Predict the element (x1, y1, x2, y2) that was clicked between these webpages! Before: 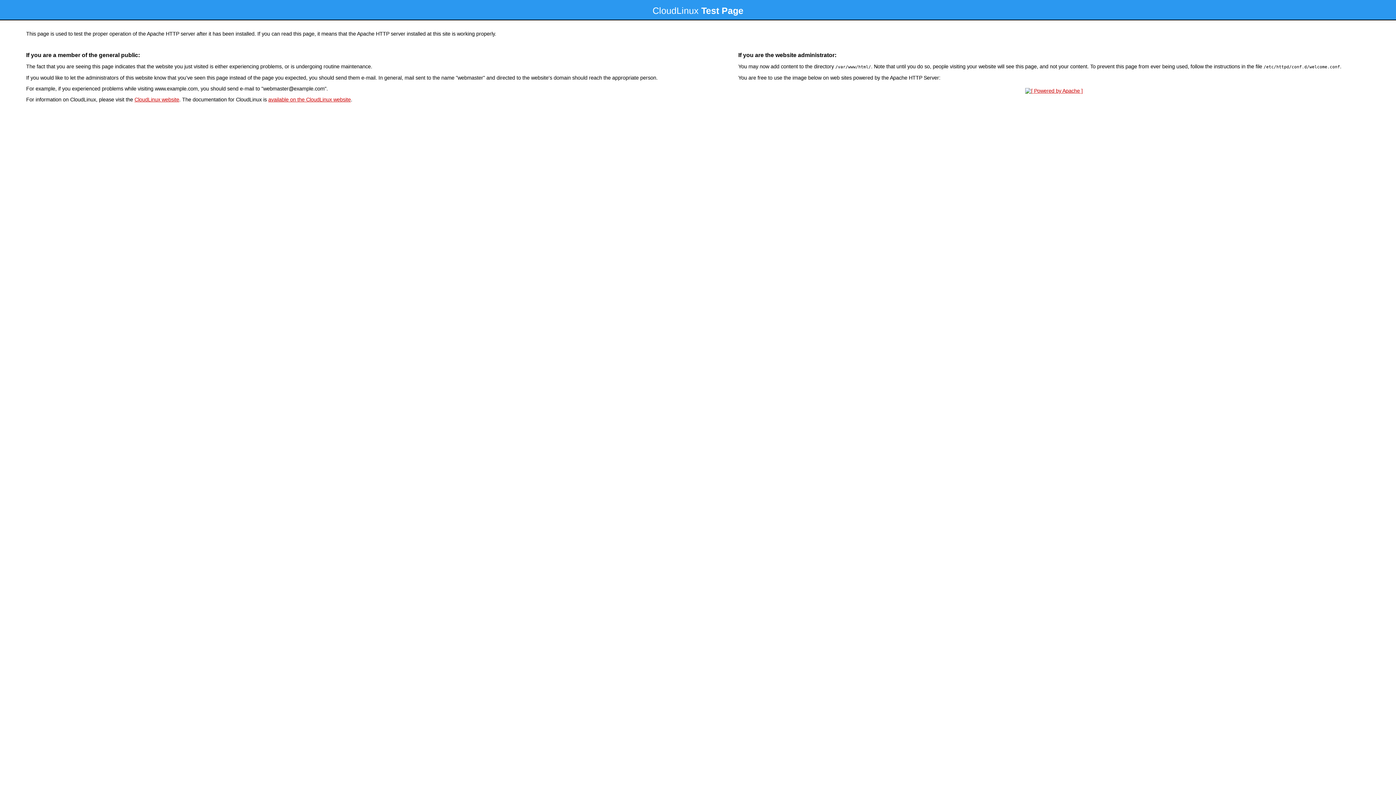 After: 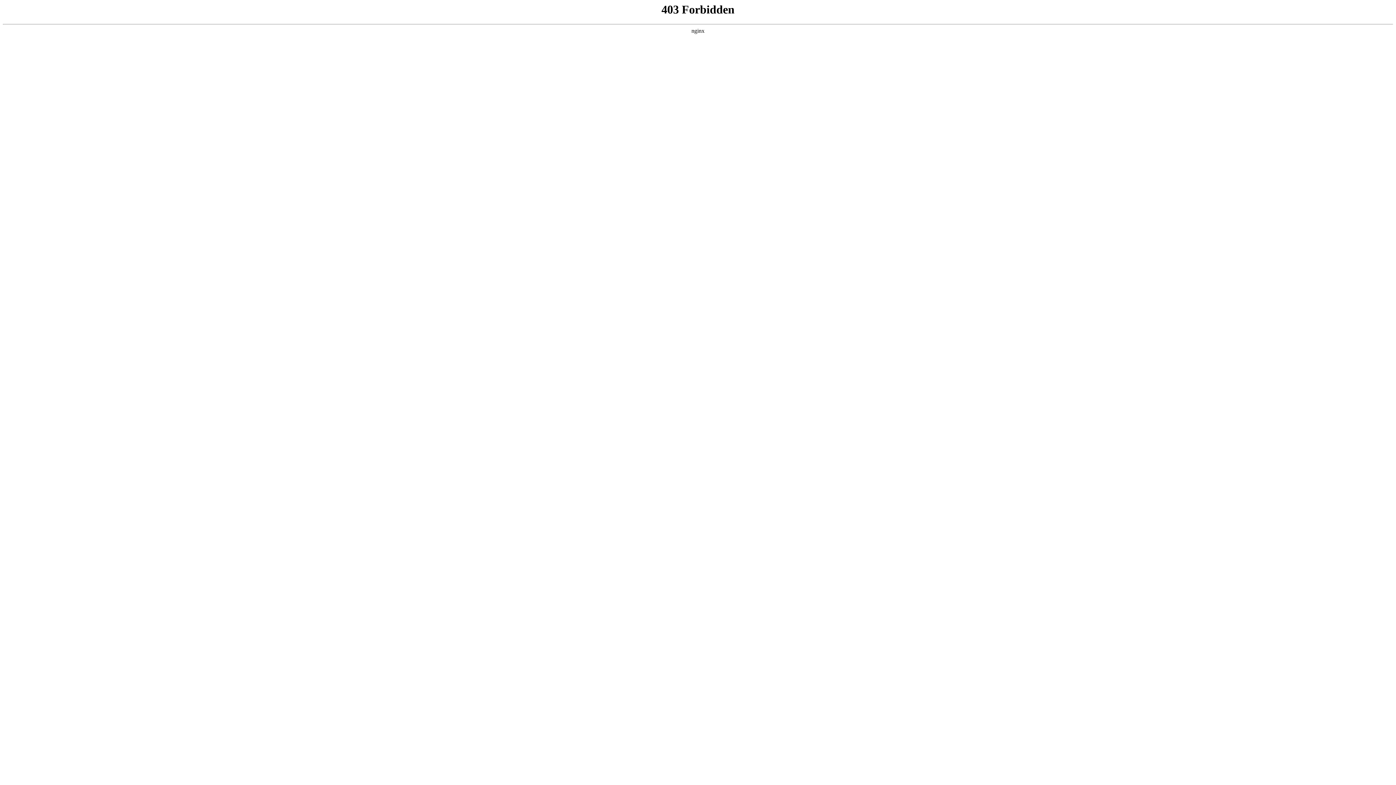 Action: bbox: (134, 96, 179, 102) label: CloudLinux website